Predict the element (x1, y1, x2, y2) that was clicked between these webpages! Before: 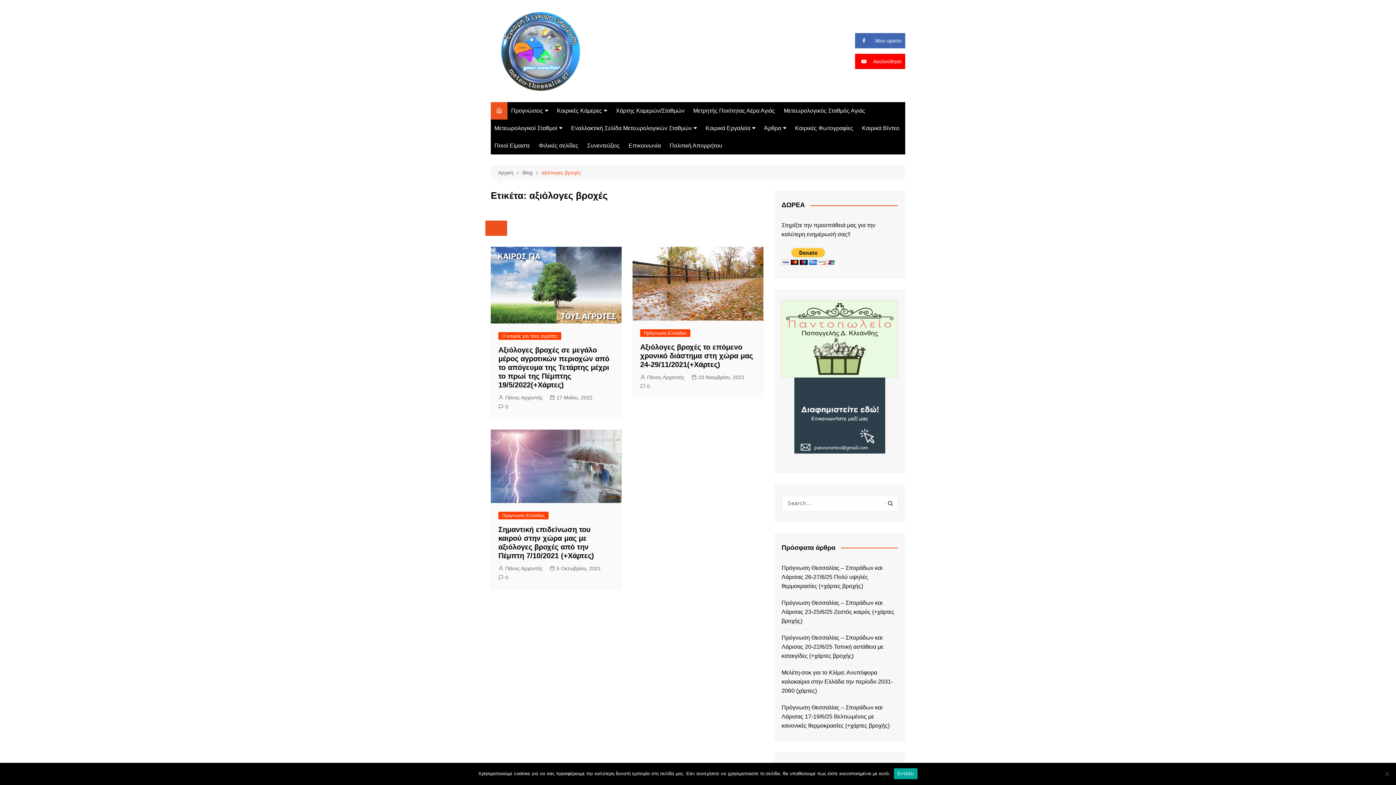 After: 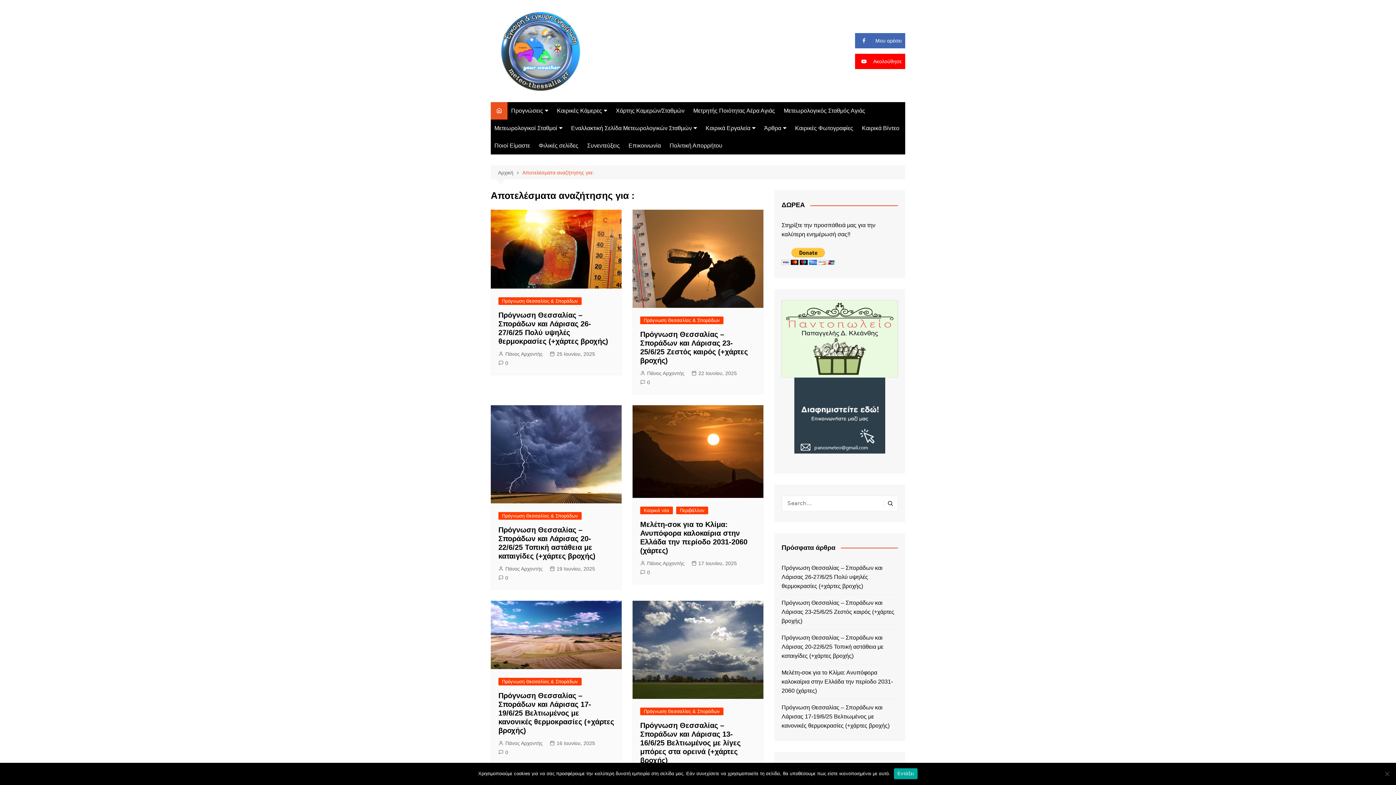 Action: bbox: (884, 499, 896, 507)